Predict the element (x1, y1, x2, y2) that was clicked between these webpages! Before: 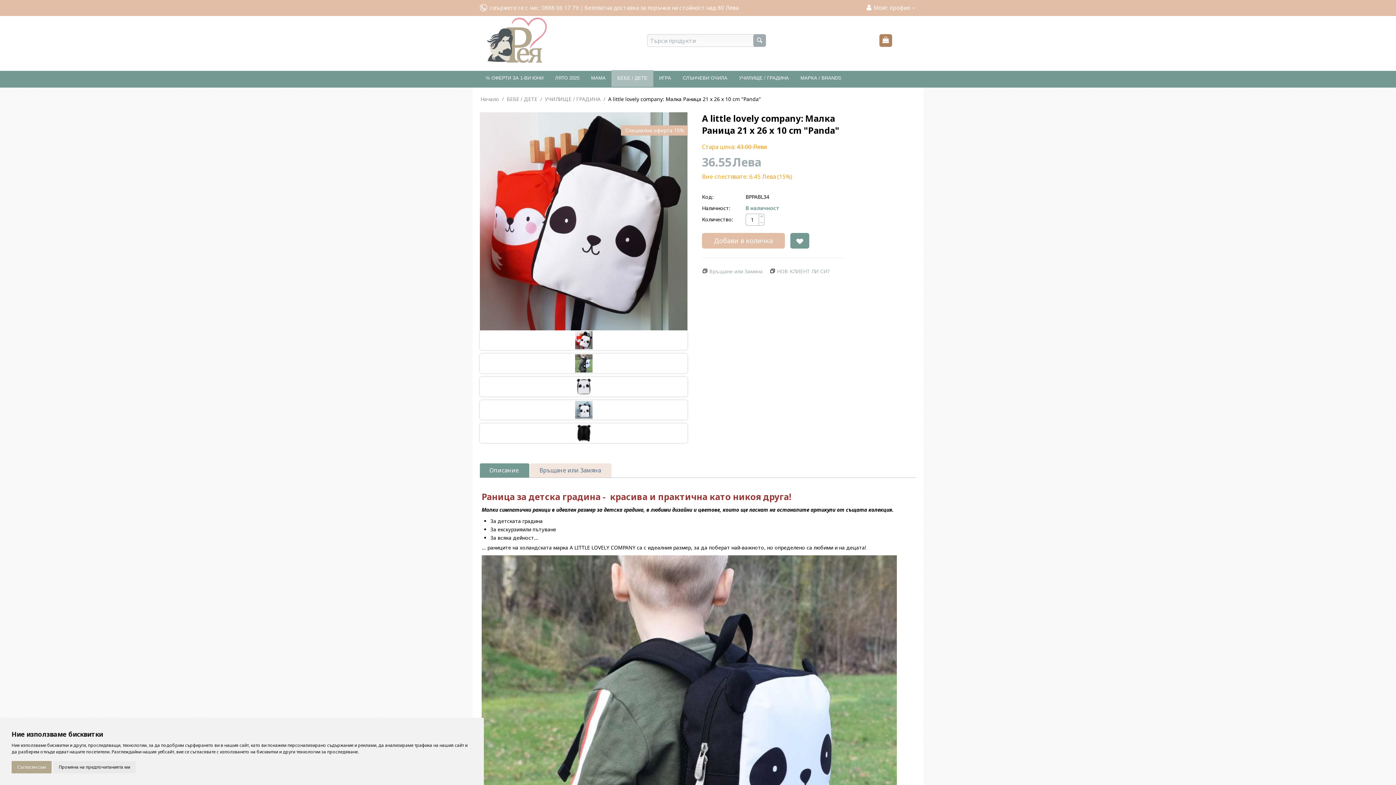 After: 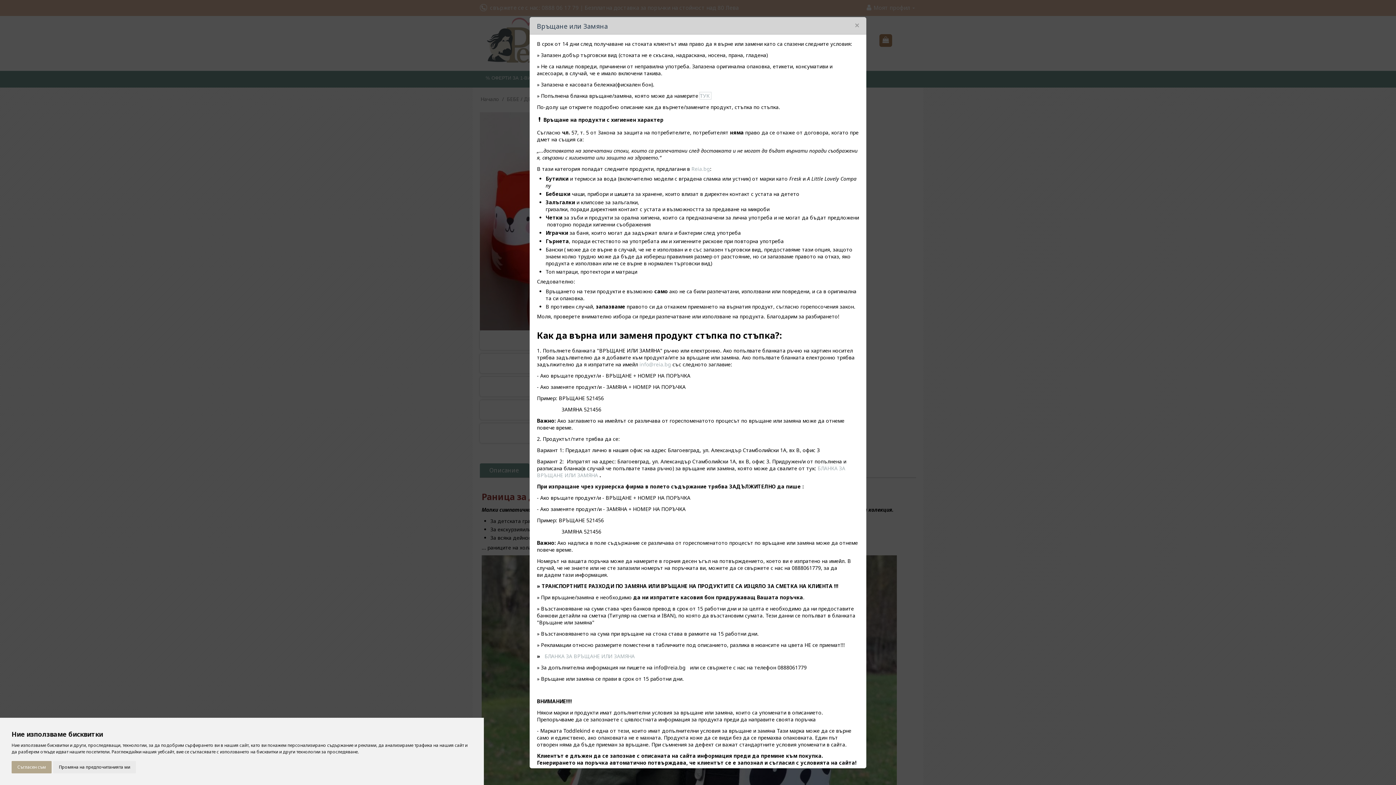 Action: bbox: (709, 268, 762, 274) label: Връщане или Замяна